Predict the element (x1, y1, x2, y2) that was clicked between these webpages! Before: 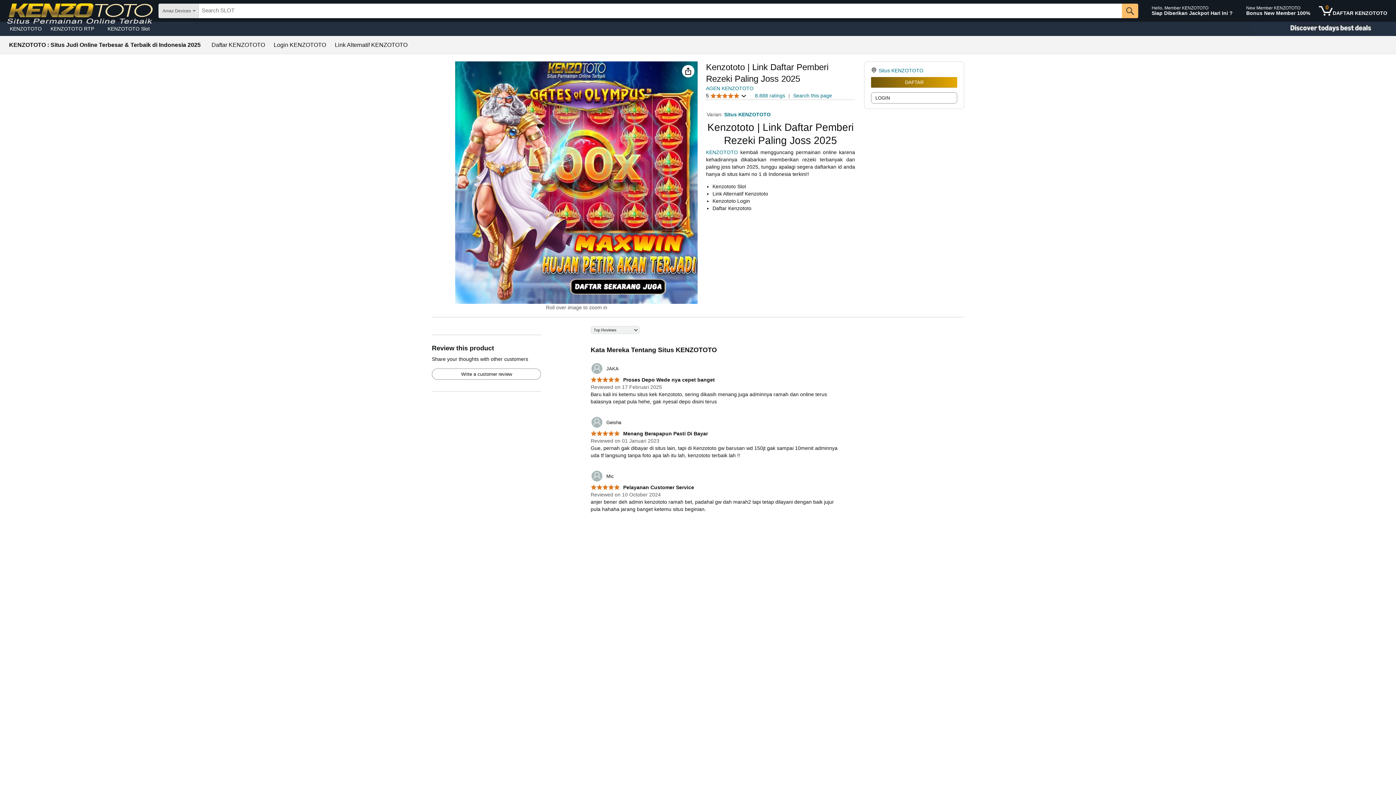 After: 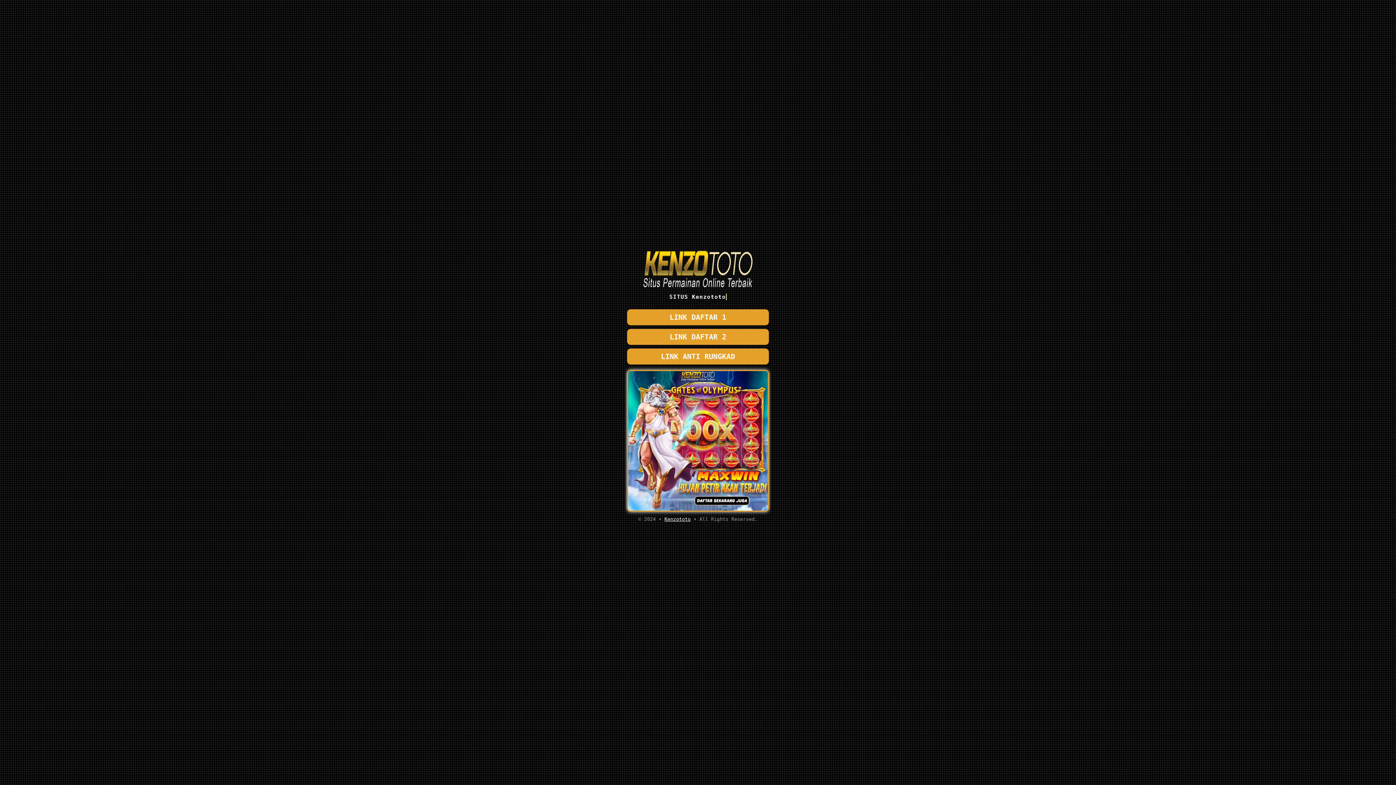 Action: label: New Member KENZOTOTO
Bonus New Member 100% bbox: (1243, 1, 1313, 20)